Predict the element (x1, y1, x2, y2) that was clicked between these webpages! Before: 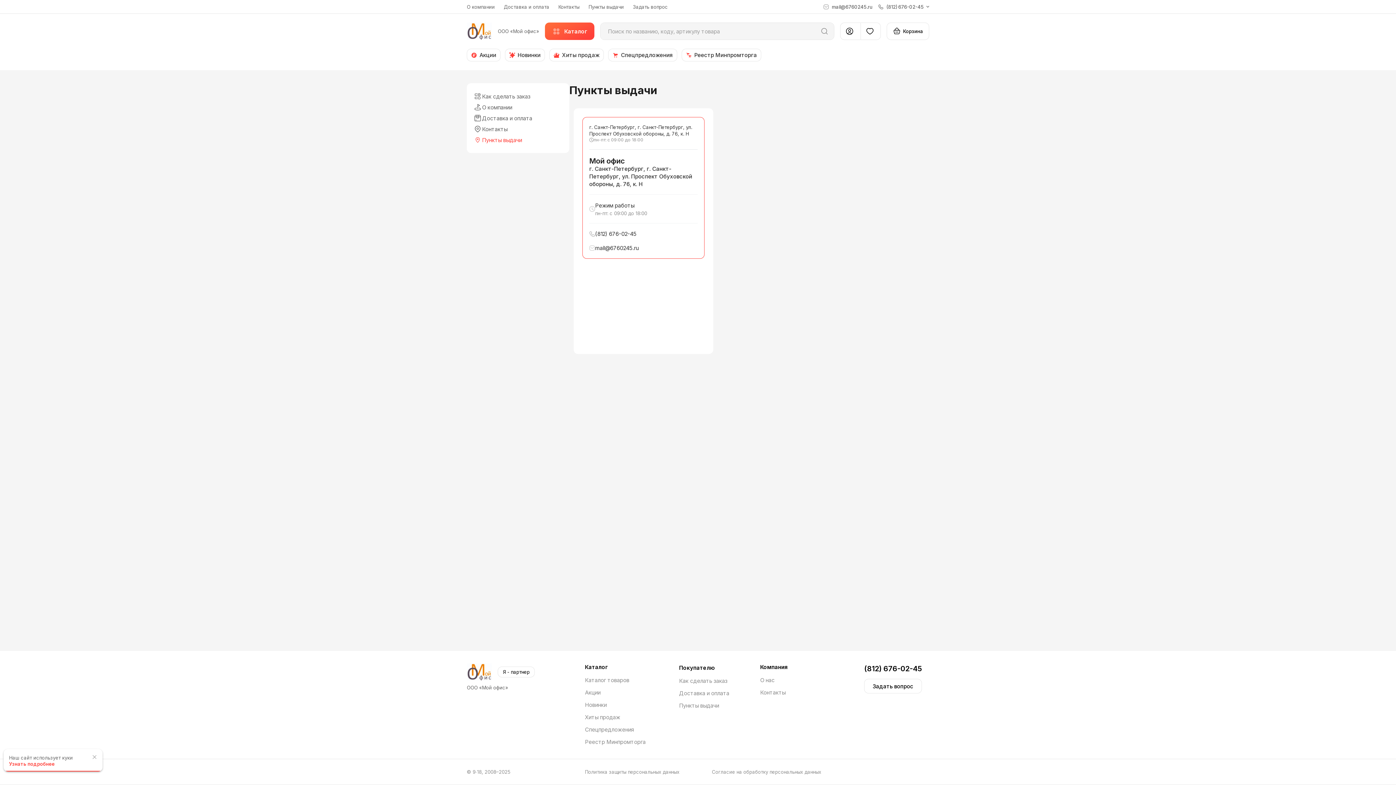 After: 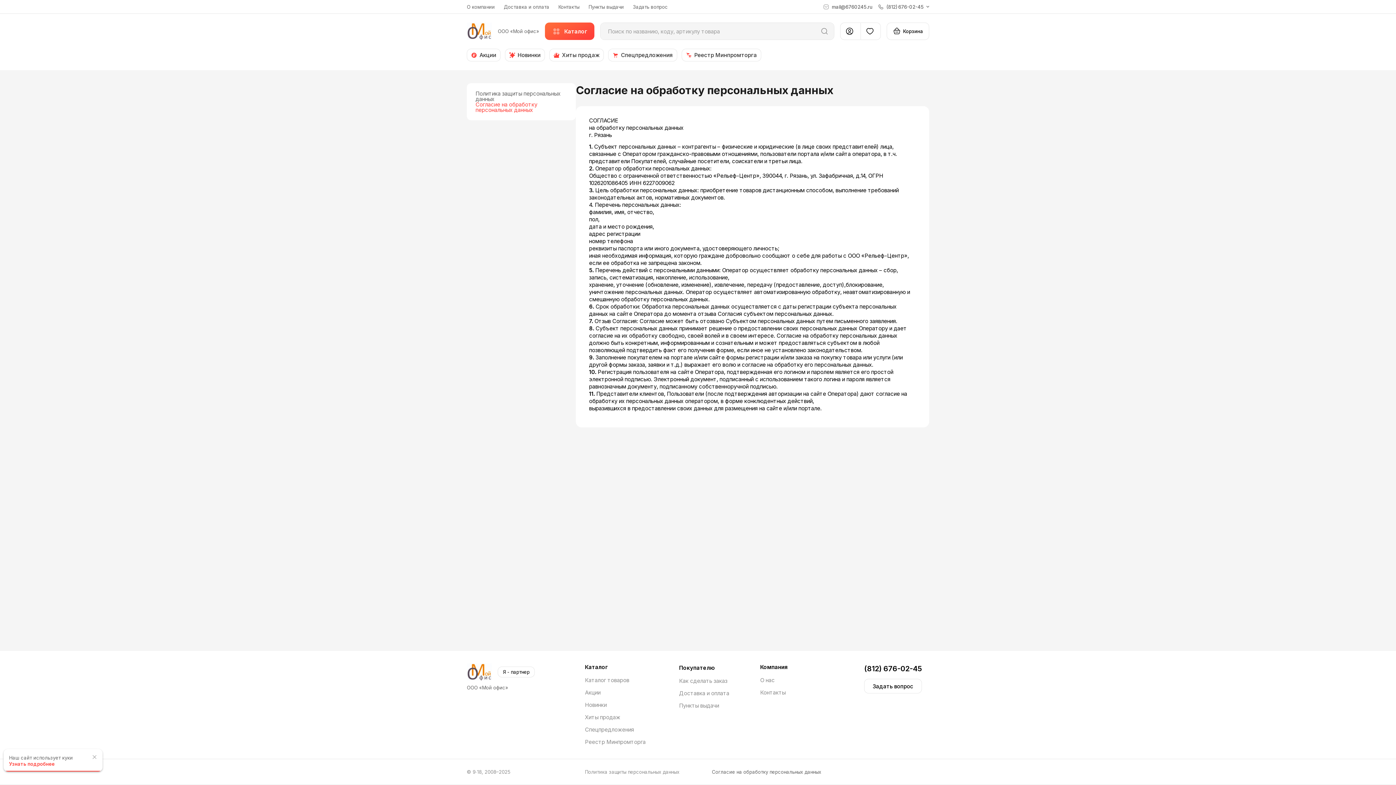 Action: bbox: (703, 766, 805, 778) label: Согласие на обработку персональных данных